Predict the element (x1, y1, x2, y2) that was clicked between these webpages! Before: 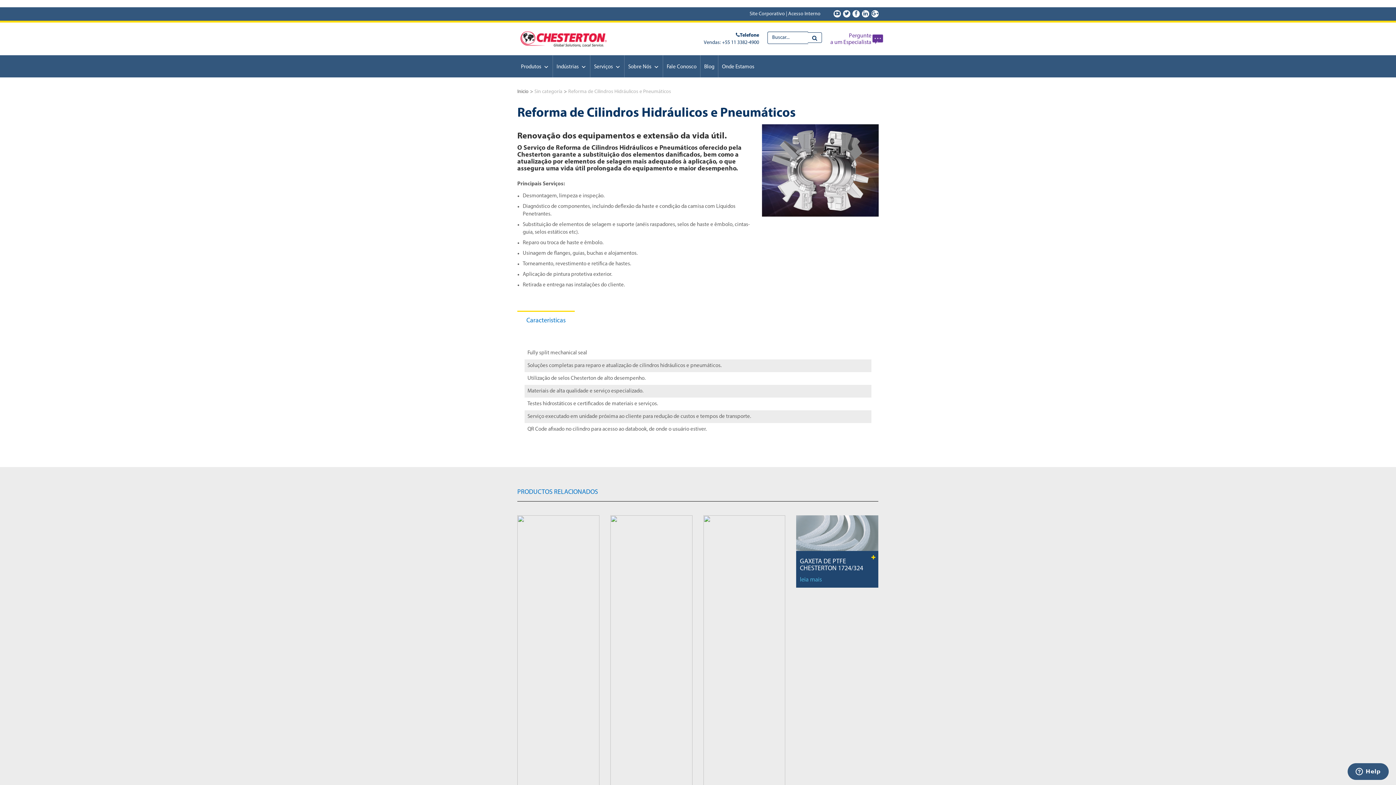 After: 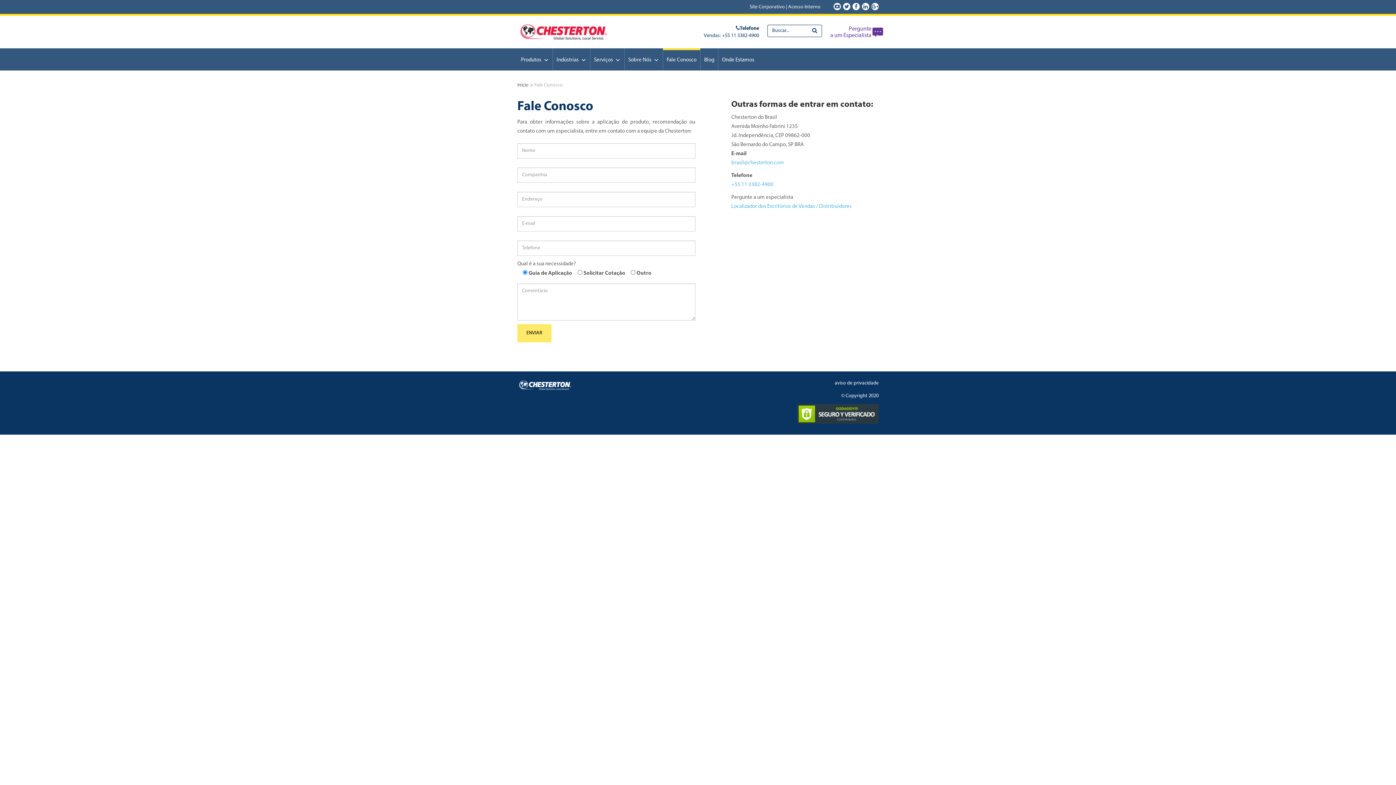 Action: label: Fale Conosco bbox: (663, 55, 700, 77)